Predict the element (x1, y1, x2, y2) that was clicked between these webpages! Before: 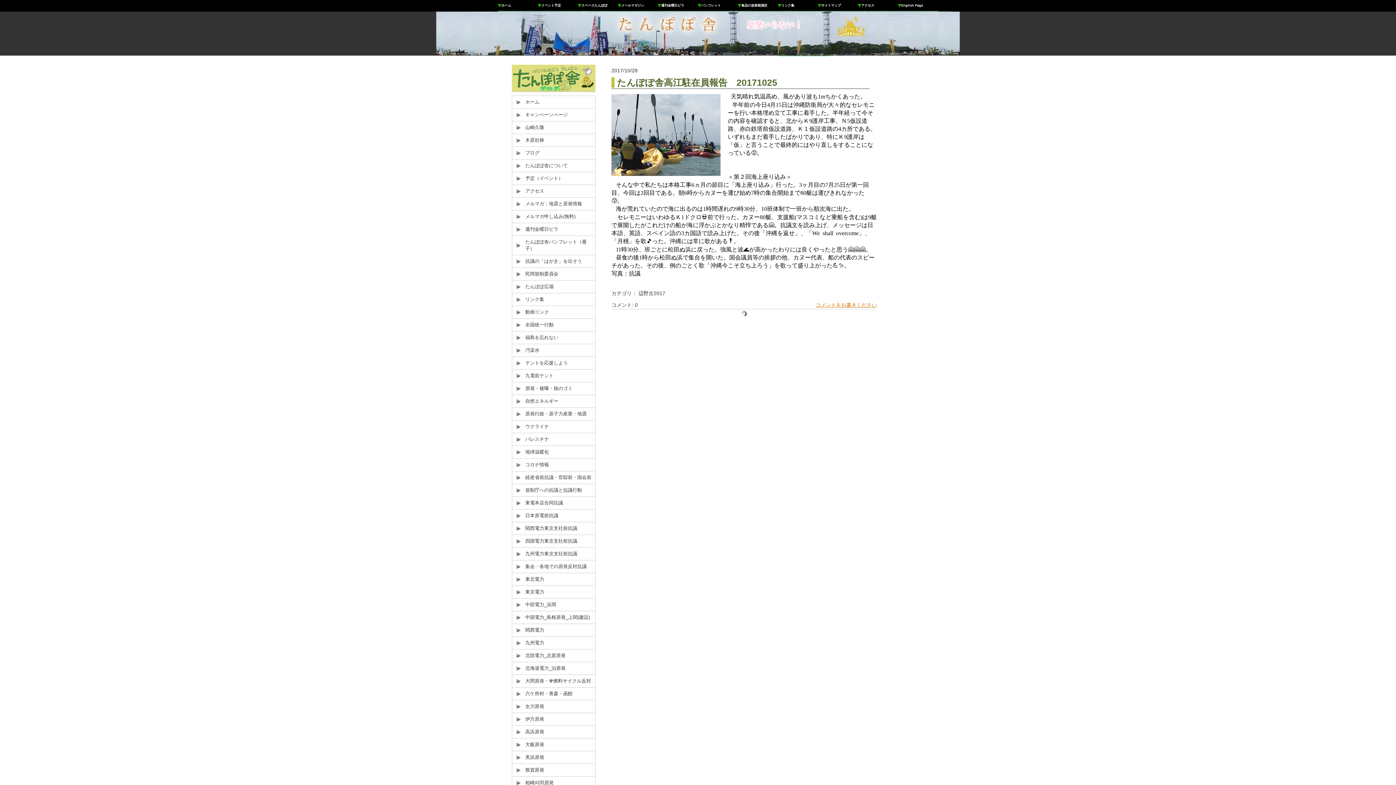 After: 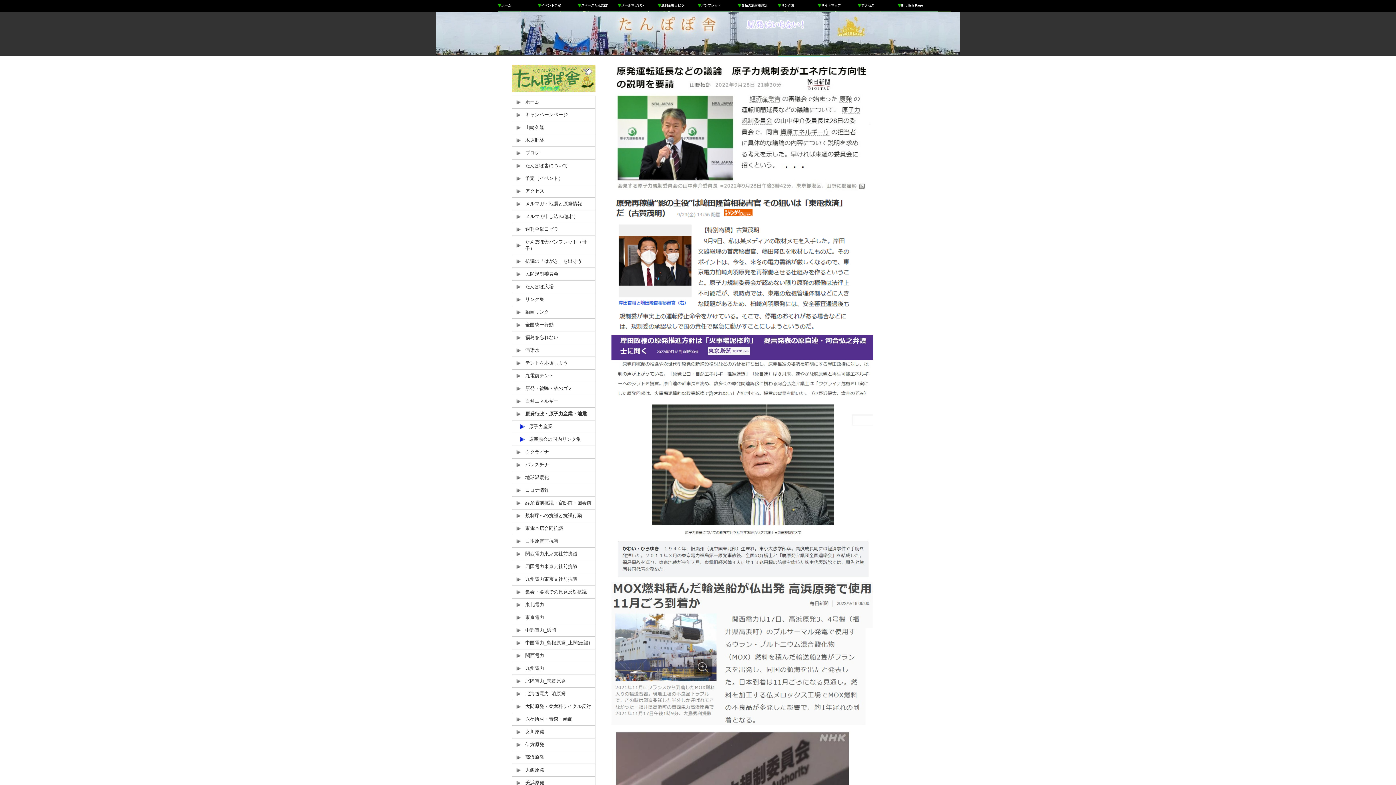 Action: label: 原発行政・原子力産業・地震 bbox: (512, 408, 595, 420)